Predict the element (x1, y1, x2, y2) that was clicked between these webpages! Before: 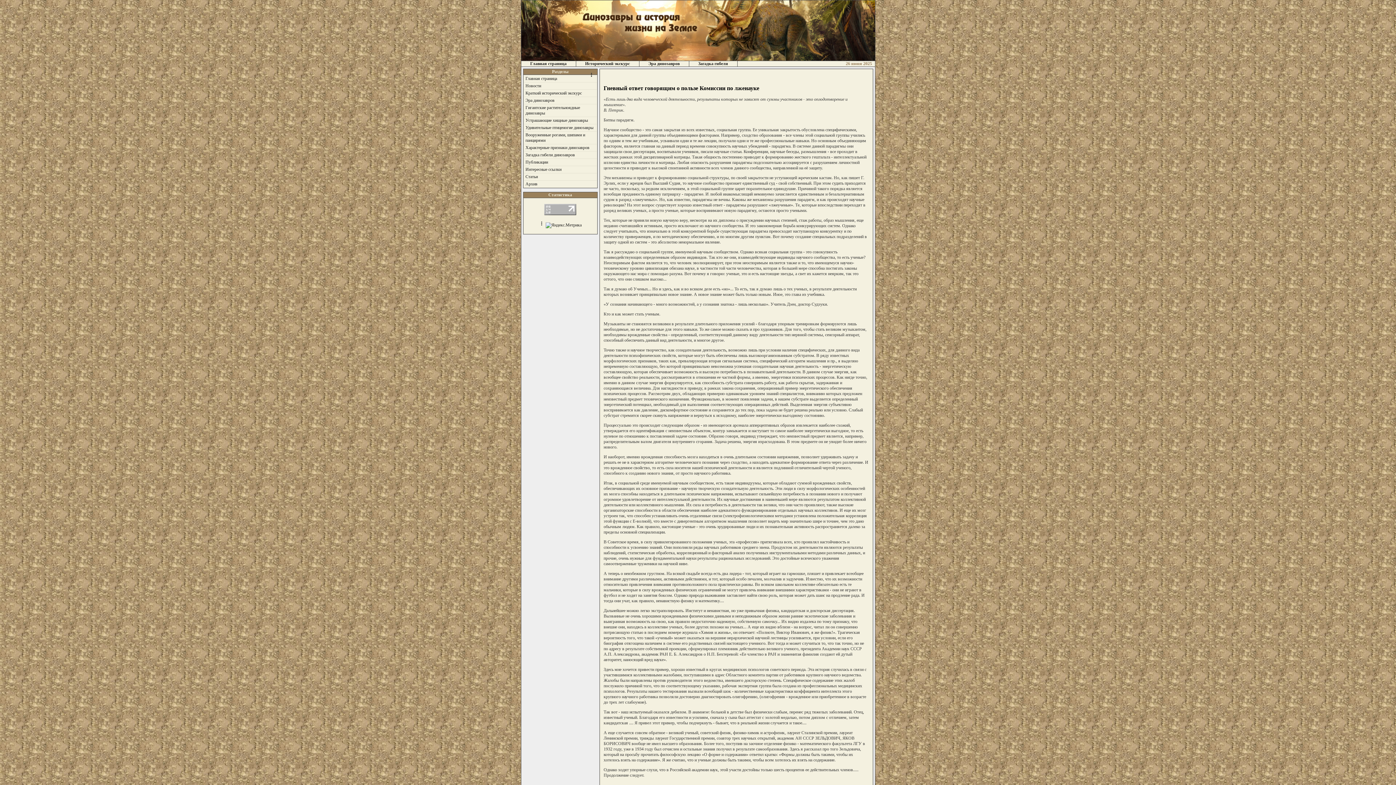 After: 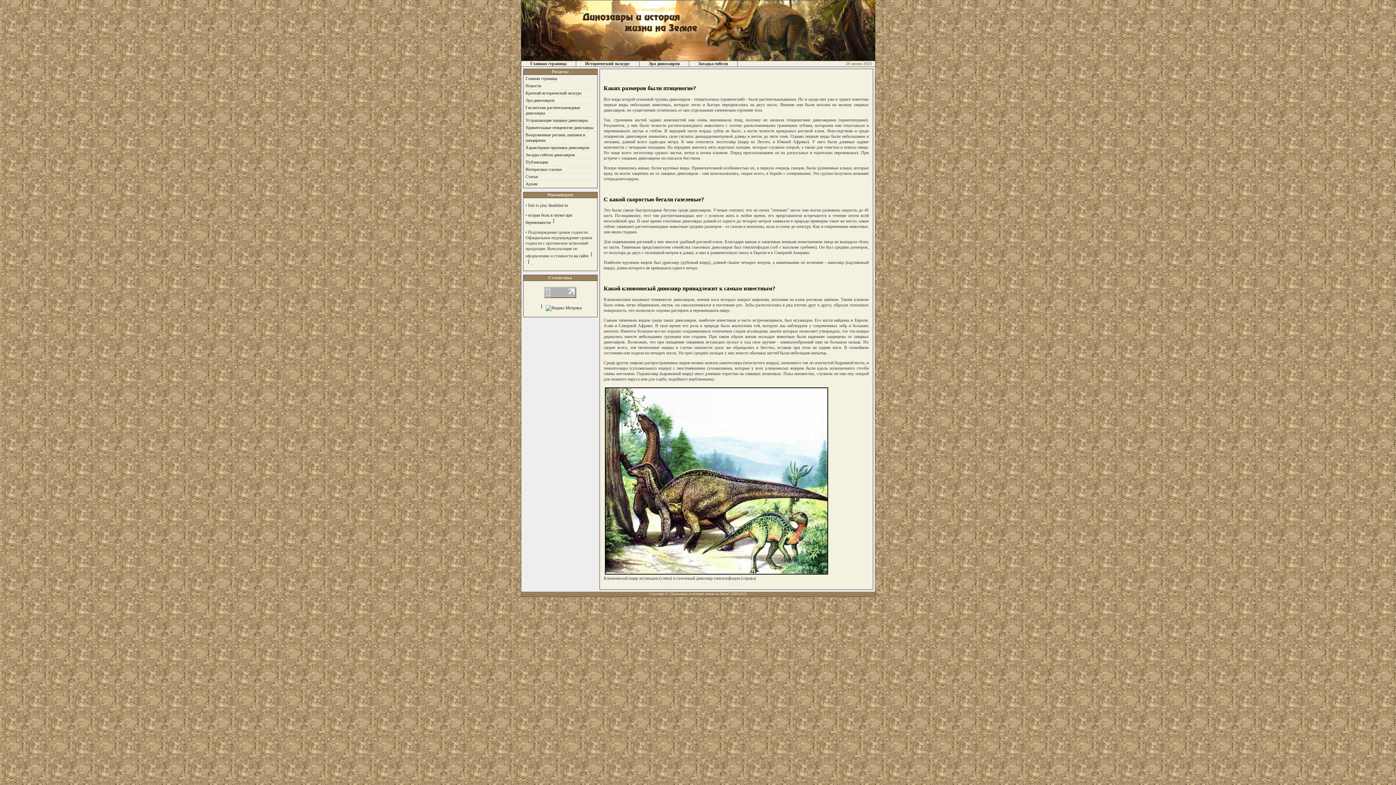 Action: bbox: (525, 125, 593, 130) label: Удивительные птиценогие динозавры